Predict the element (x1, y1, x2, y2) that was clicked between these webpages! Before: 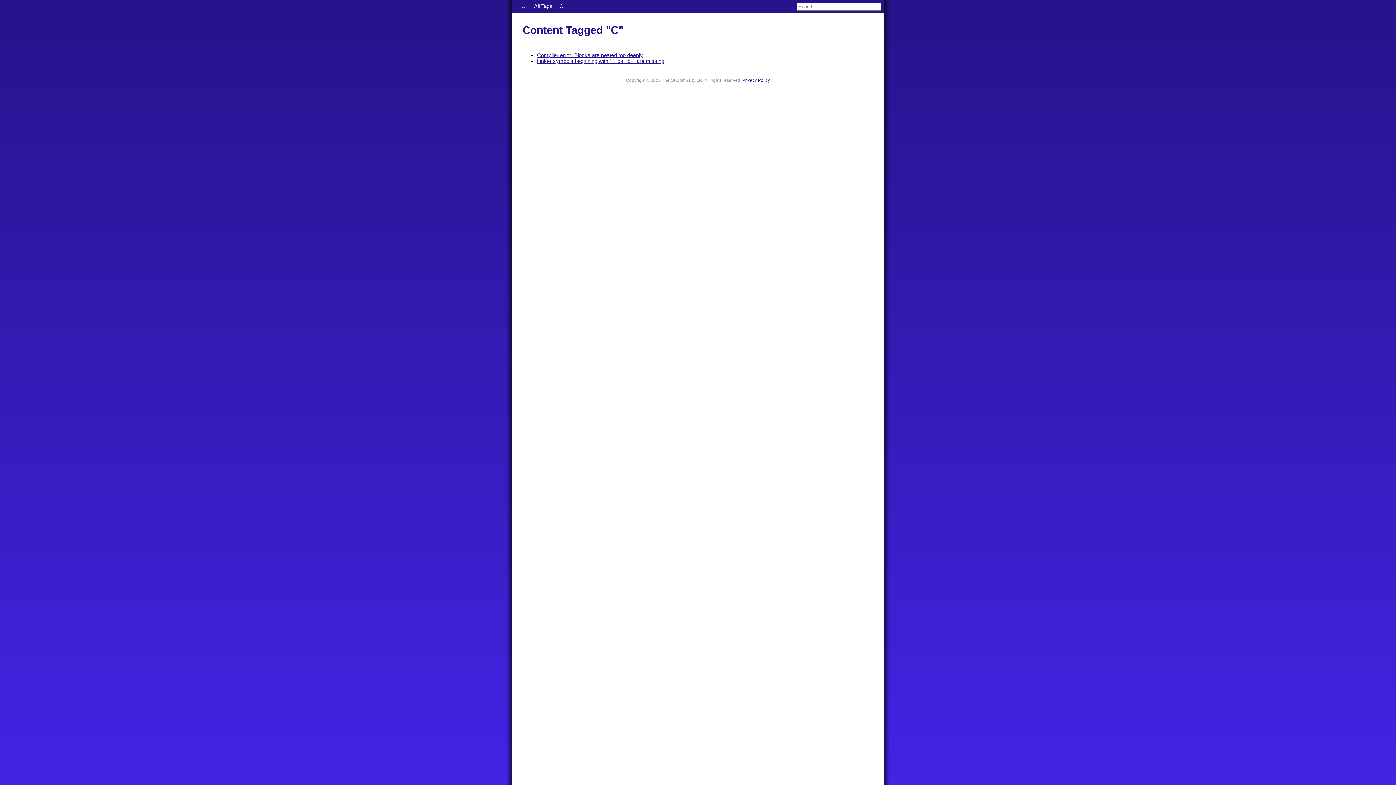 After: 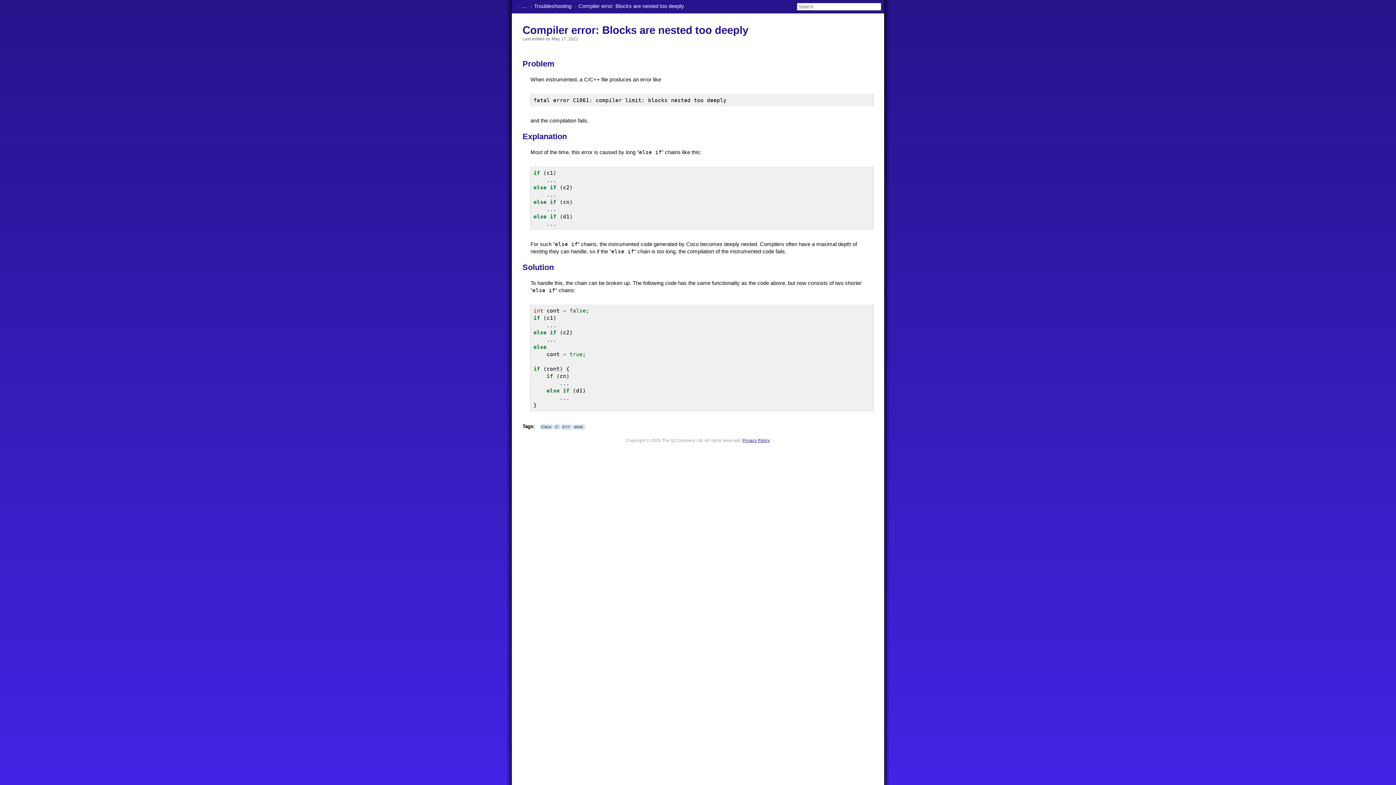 Action: bbox: (537, 52, 643, 58) label: Compiler error: Blocks are nested too deeply